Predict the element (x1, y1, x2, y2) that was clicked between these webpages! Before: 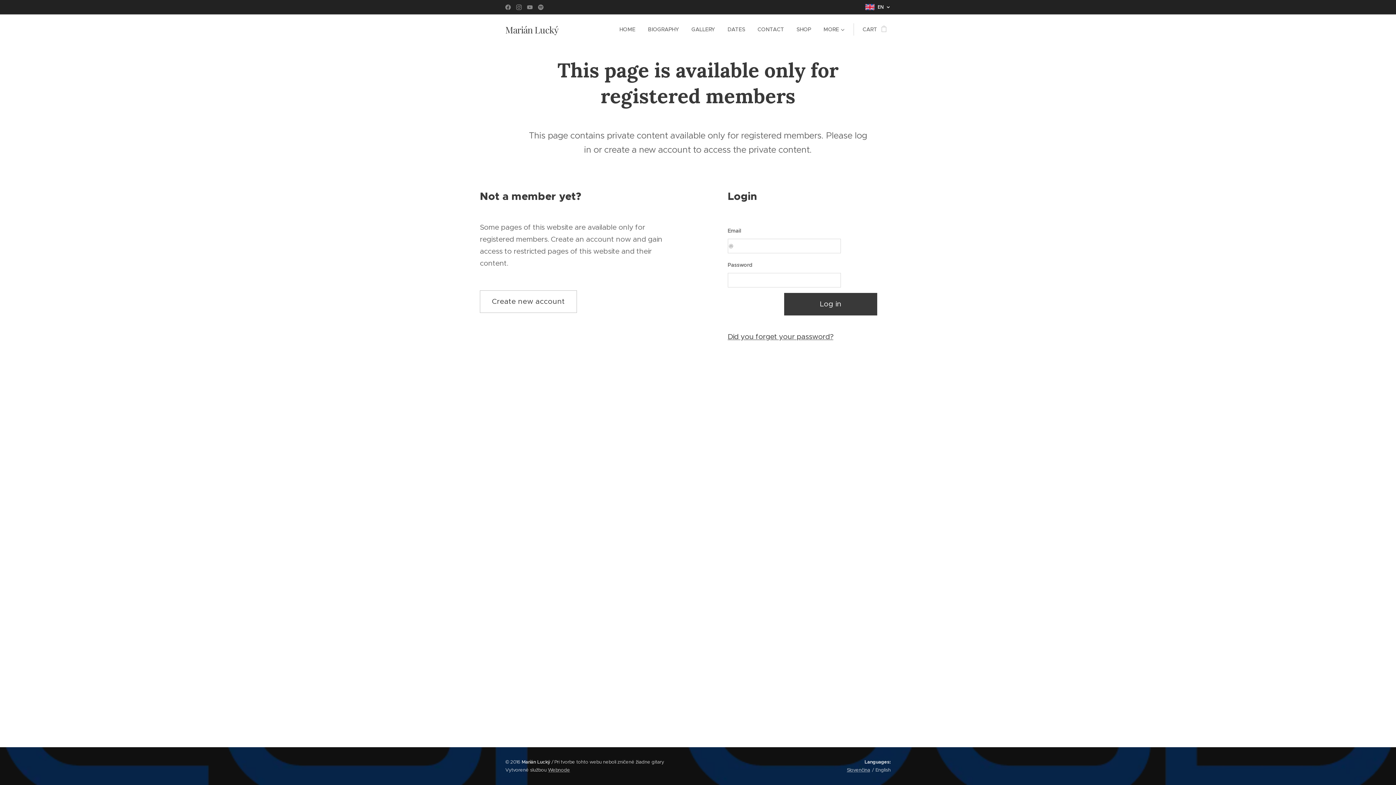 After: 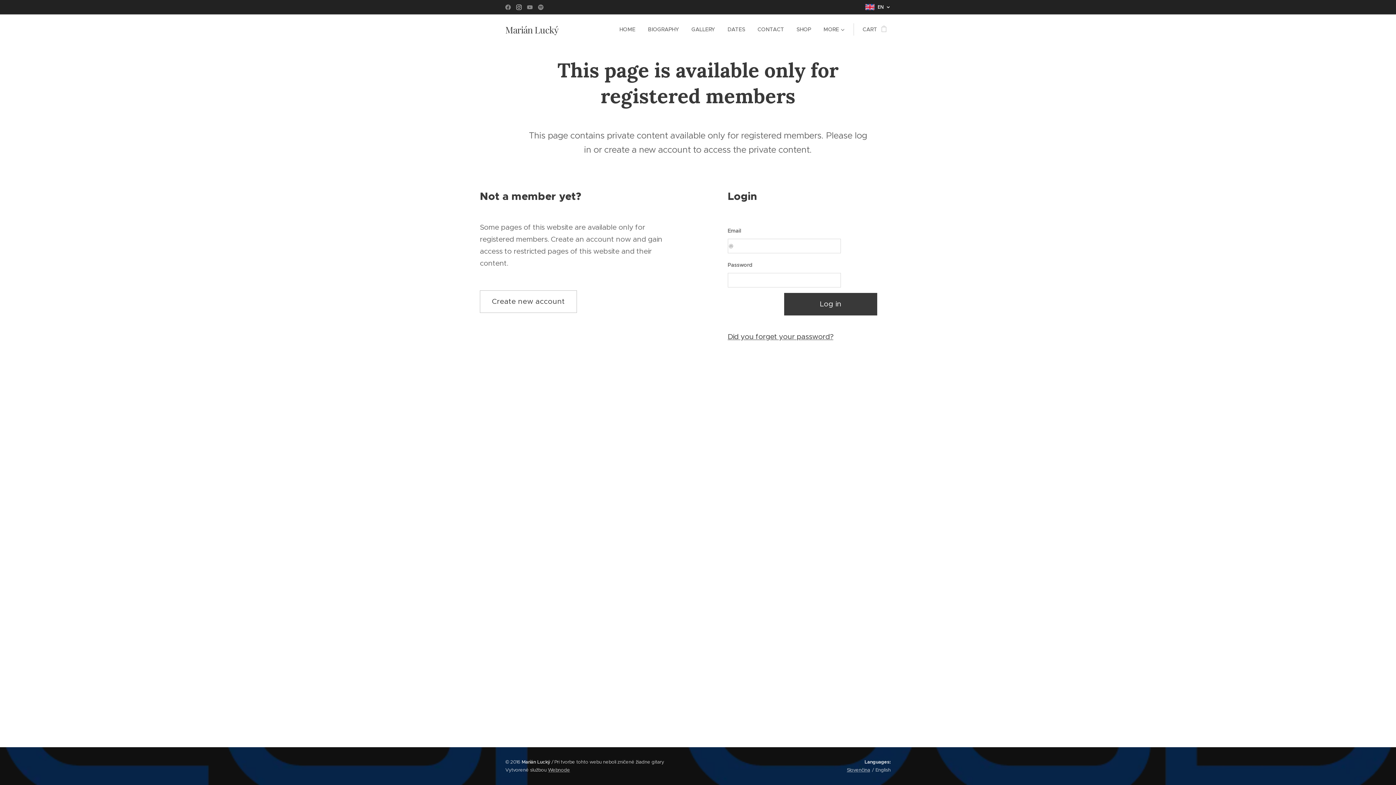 Action: bbox: (514, 1, 523, 13)